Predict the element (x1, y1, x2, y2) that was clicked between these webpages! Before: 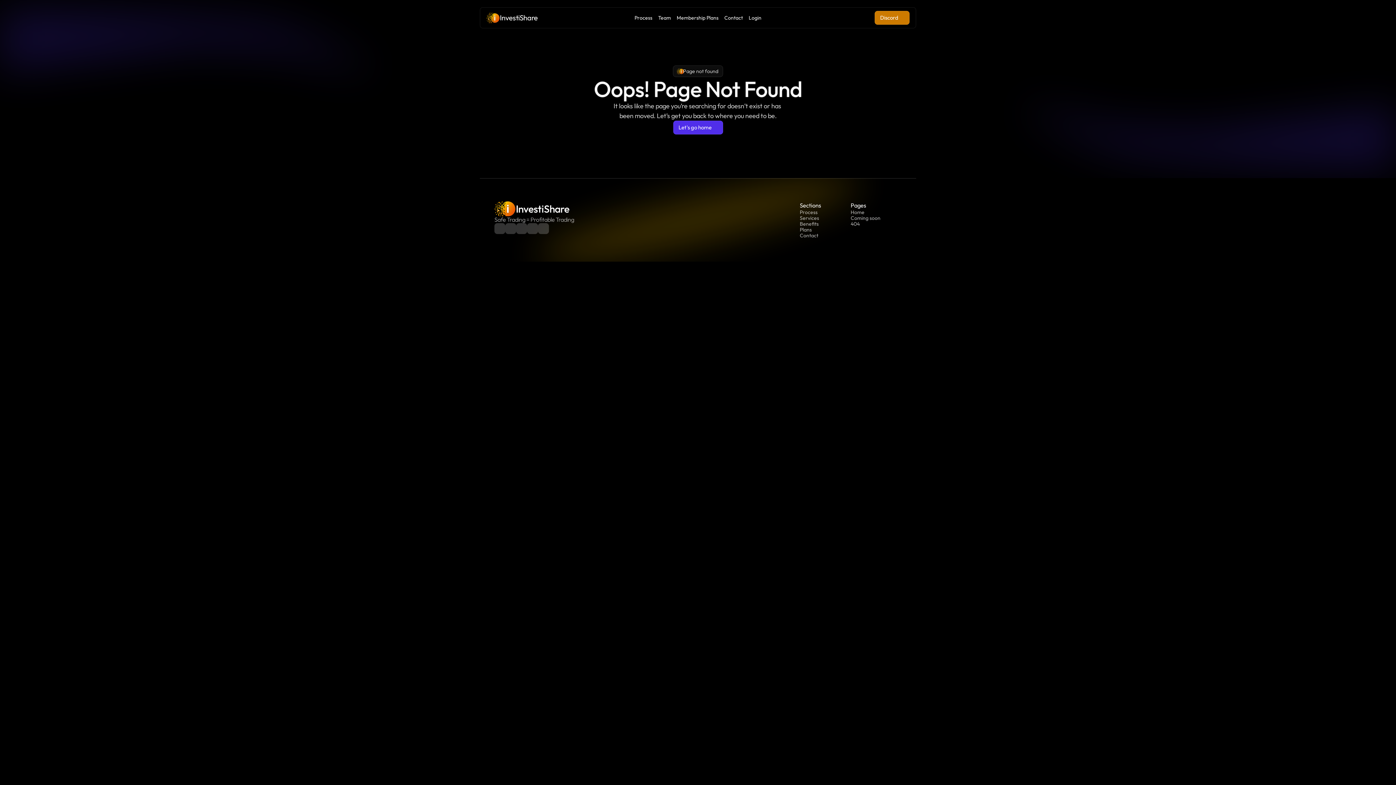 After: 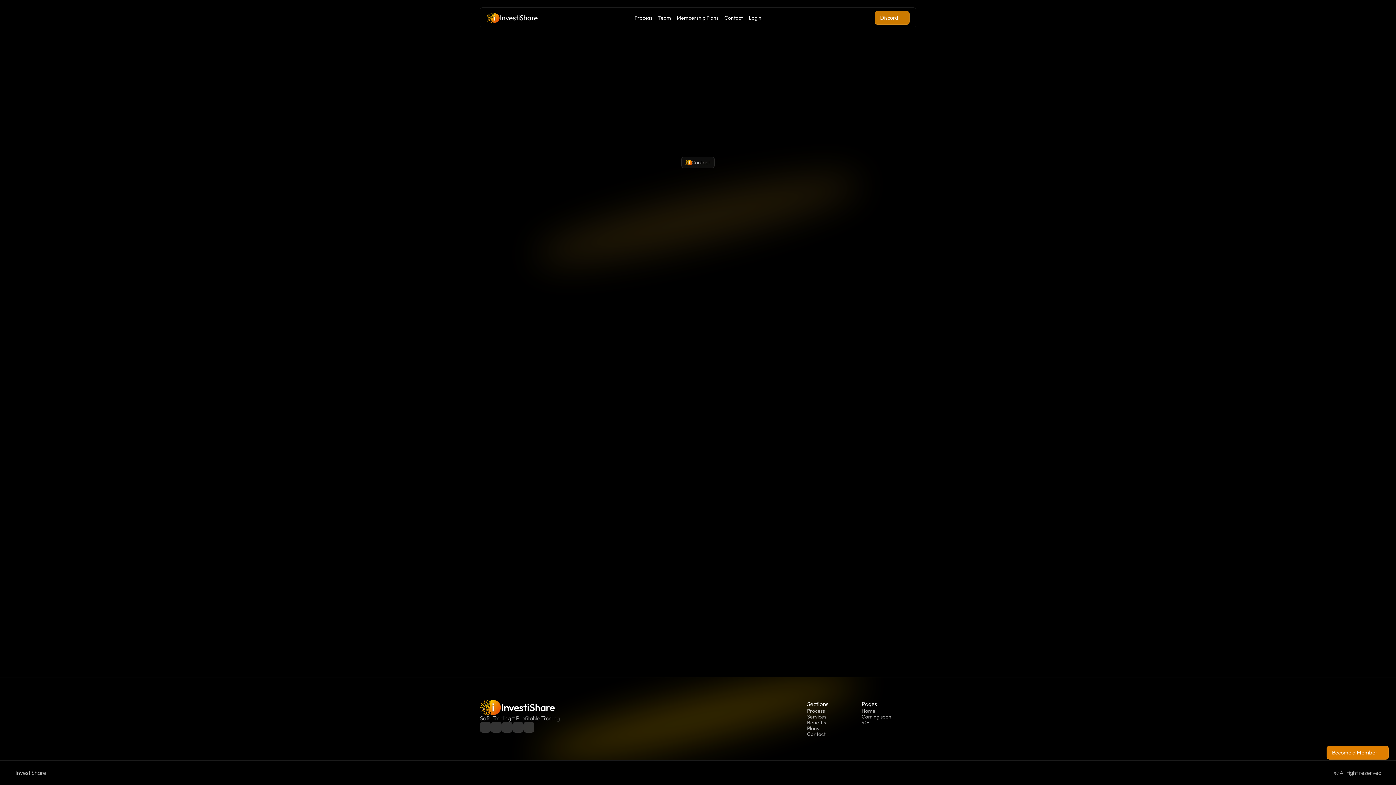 Action: label: Contact bbox: (800, 232, 818, 238)